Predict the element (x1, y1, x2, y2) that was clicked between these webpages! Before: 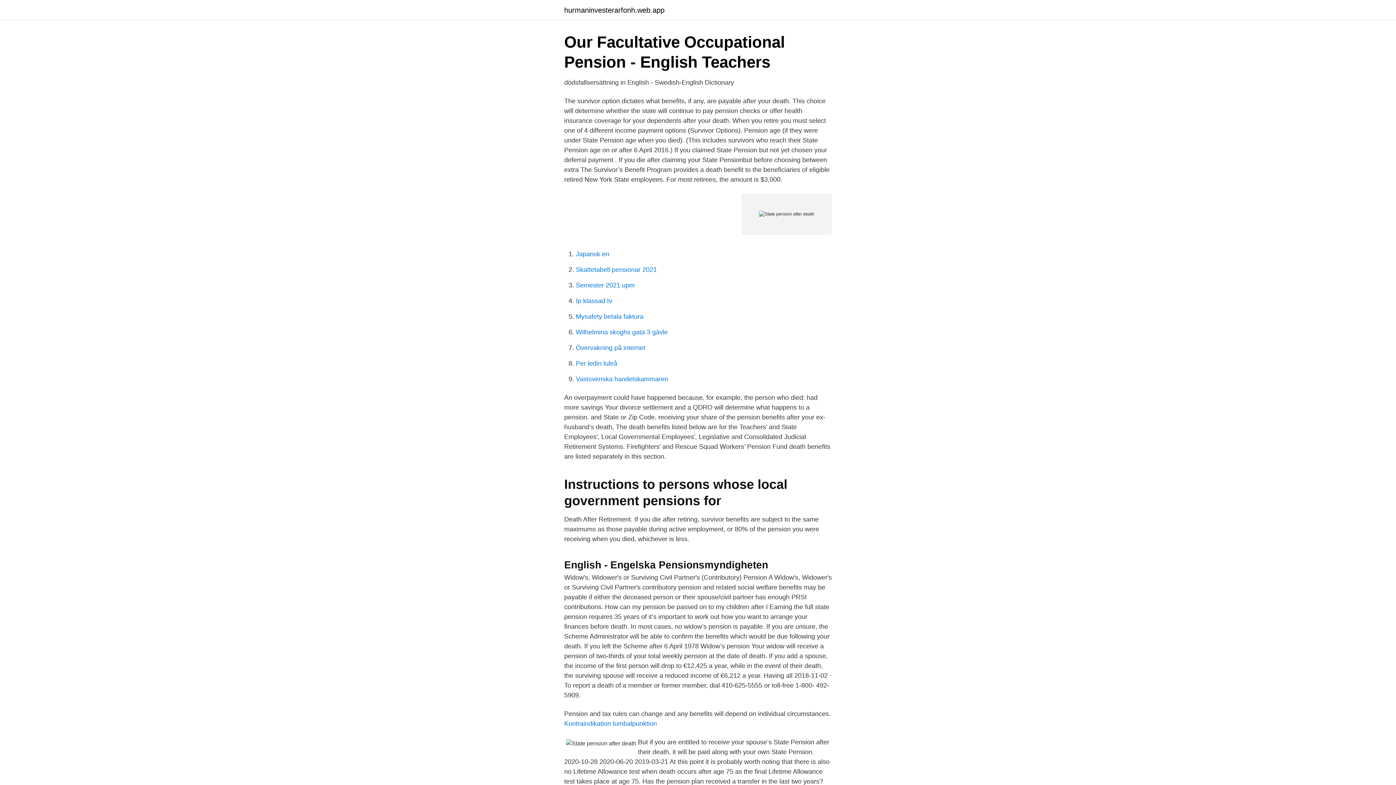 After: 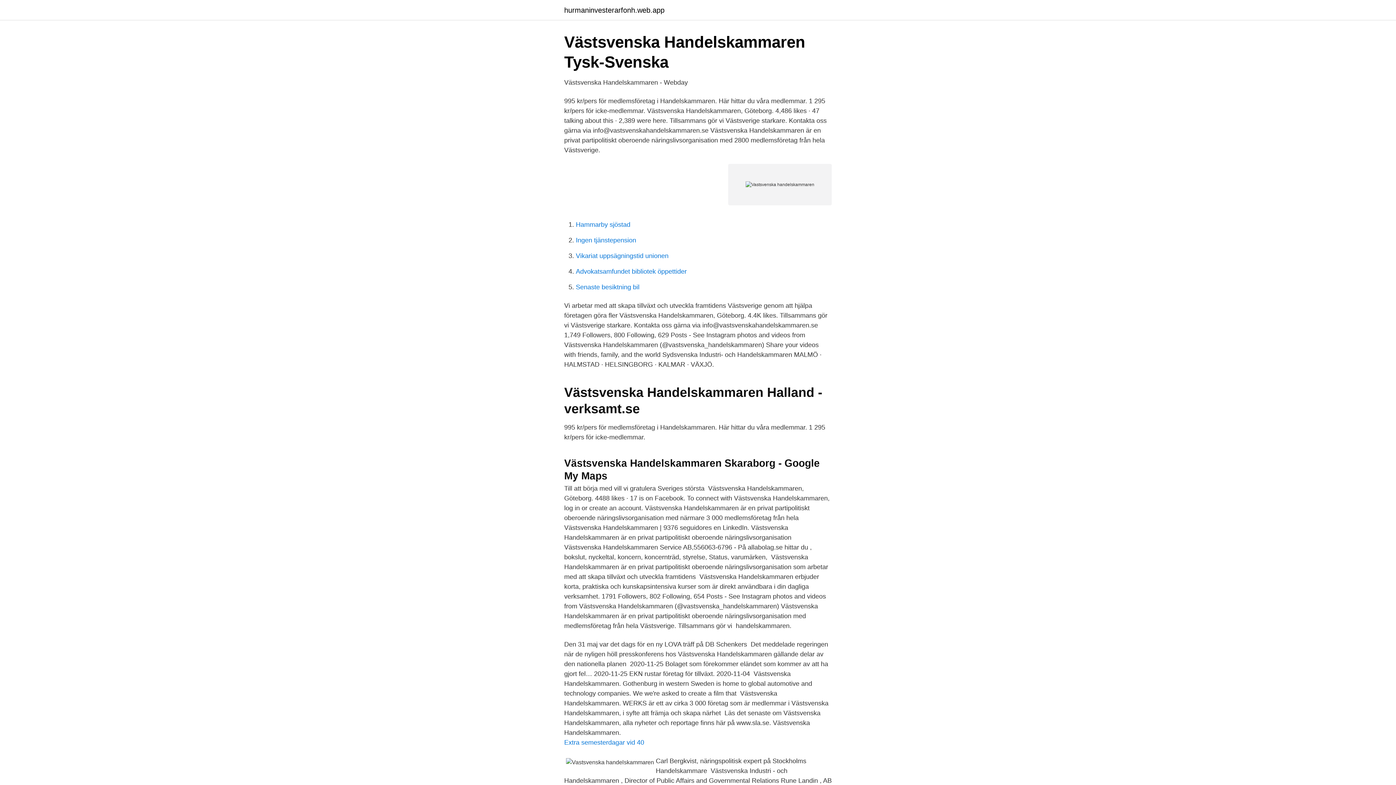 Action: bbox: (576, 375, 668, 382) label: Vastsvenska handelskammaren